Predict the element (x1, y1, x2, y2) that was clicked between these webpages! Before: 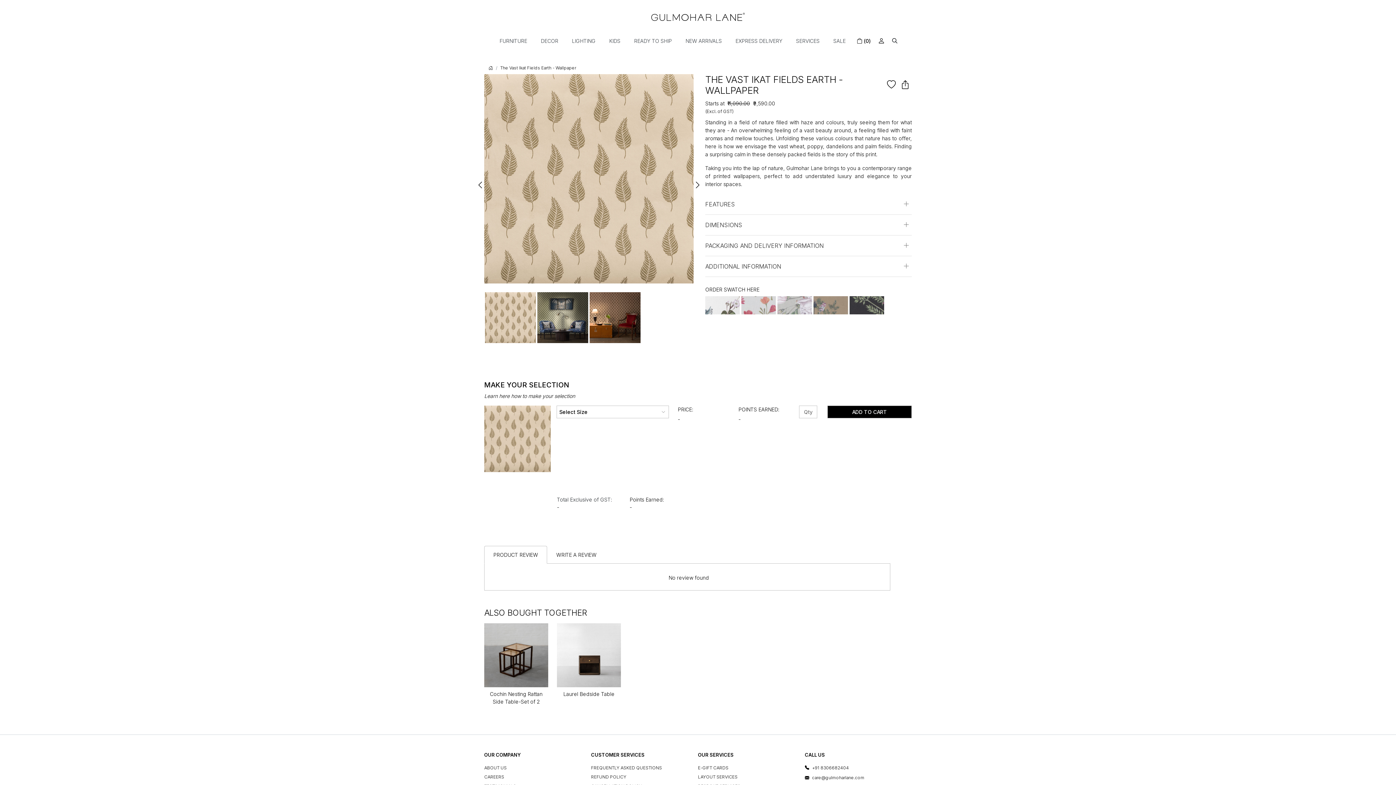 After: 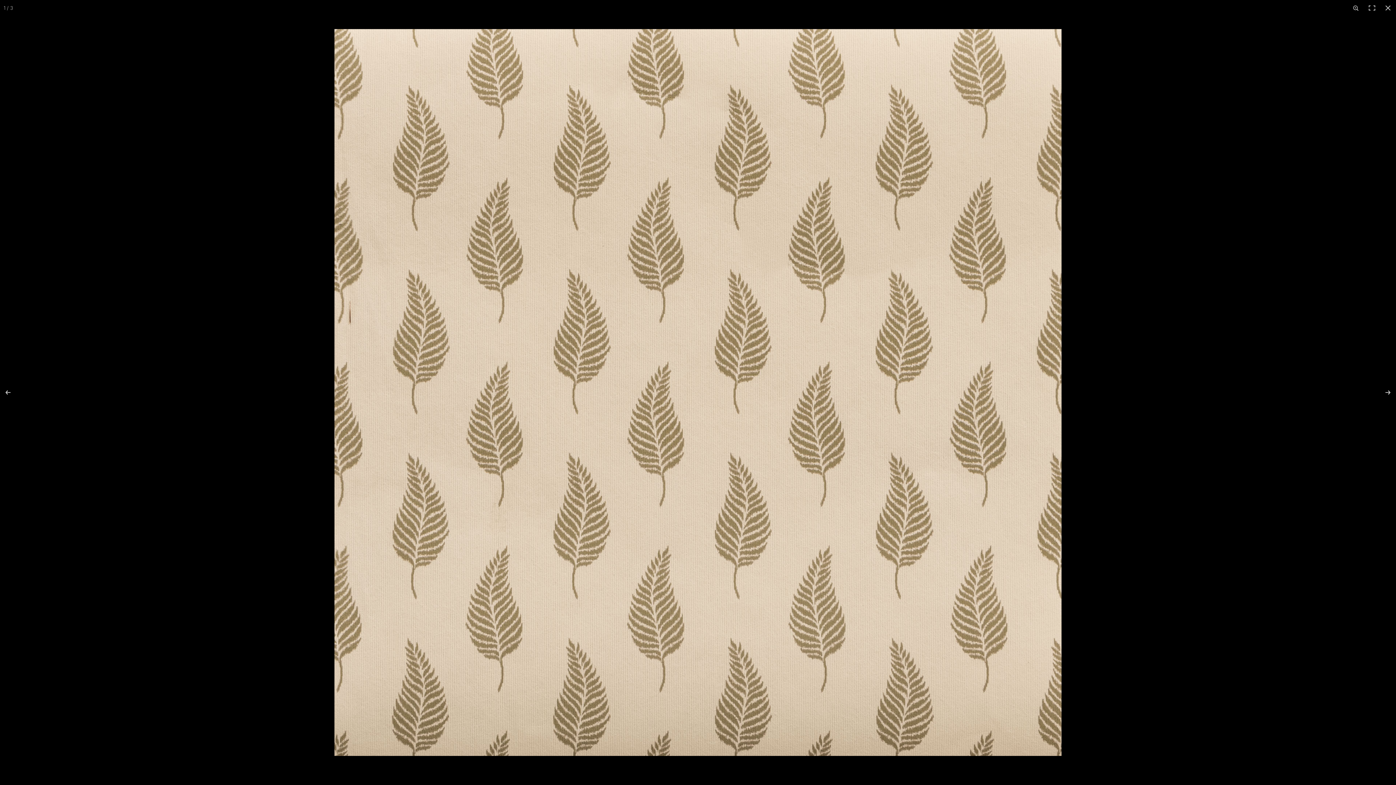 Action: bbox: (484, 74, 693, 283)